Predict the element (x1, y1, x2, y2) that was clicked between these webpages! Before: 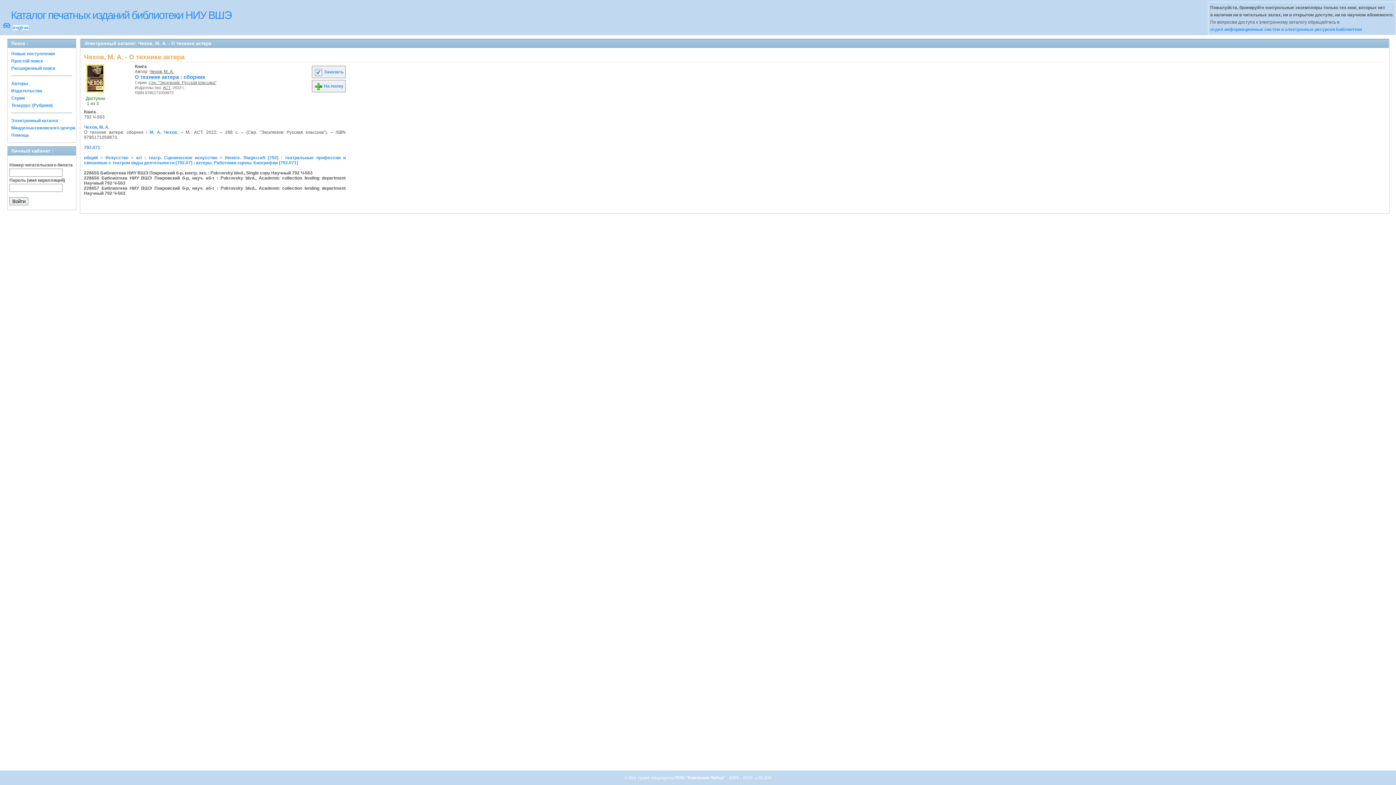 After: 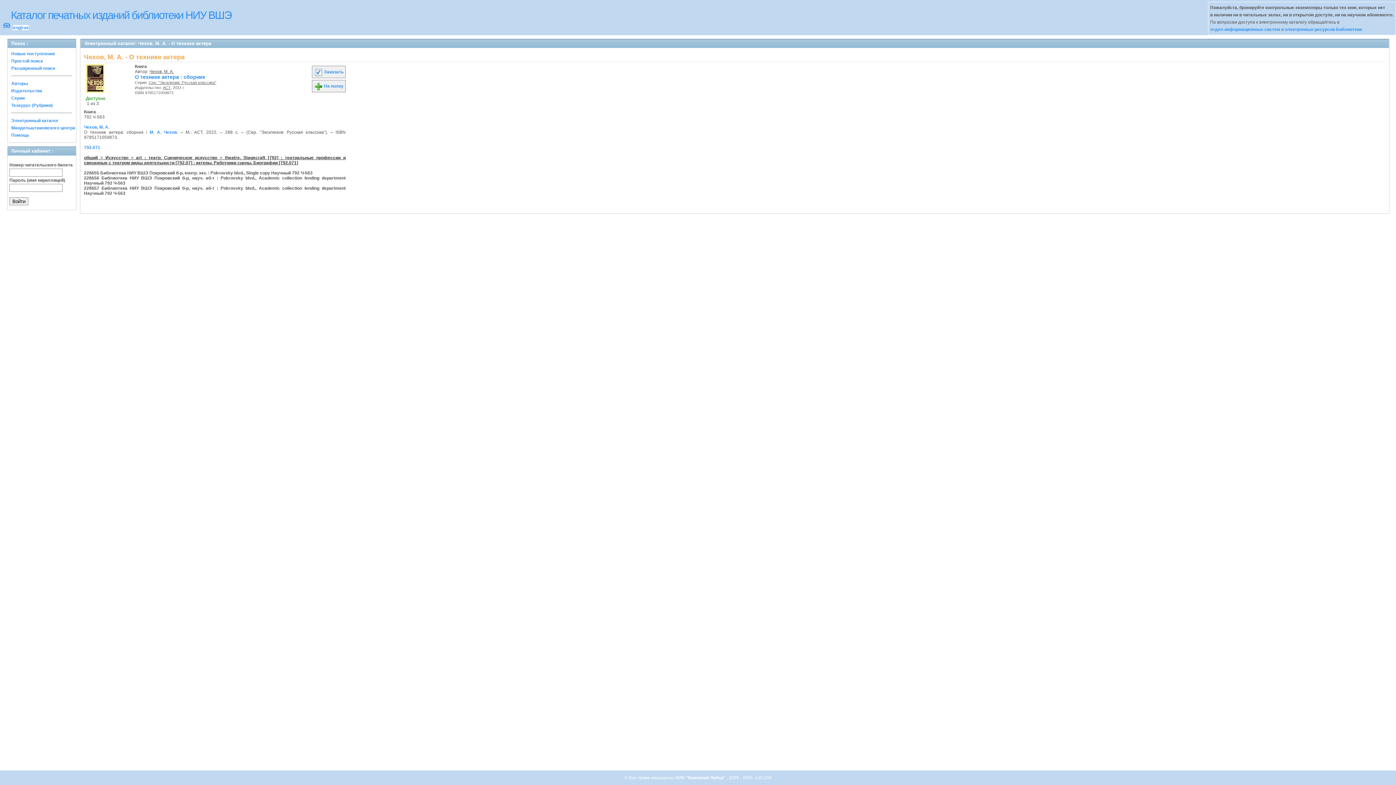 Action: bbox: (84, 155, 345, 165) label: общий = Искусство = art : театр. Сценическое искусство = theatre. Stagecraft [792] : театральные профессии и связанные с театром виды деятельности [792.07] : актеры. Работники сцены. Биографии [792.071]